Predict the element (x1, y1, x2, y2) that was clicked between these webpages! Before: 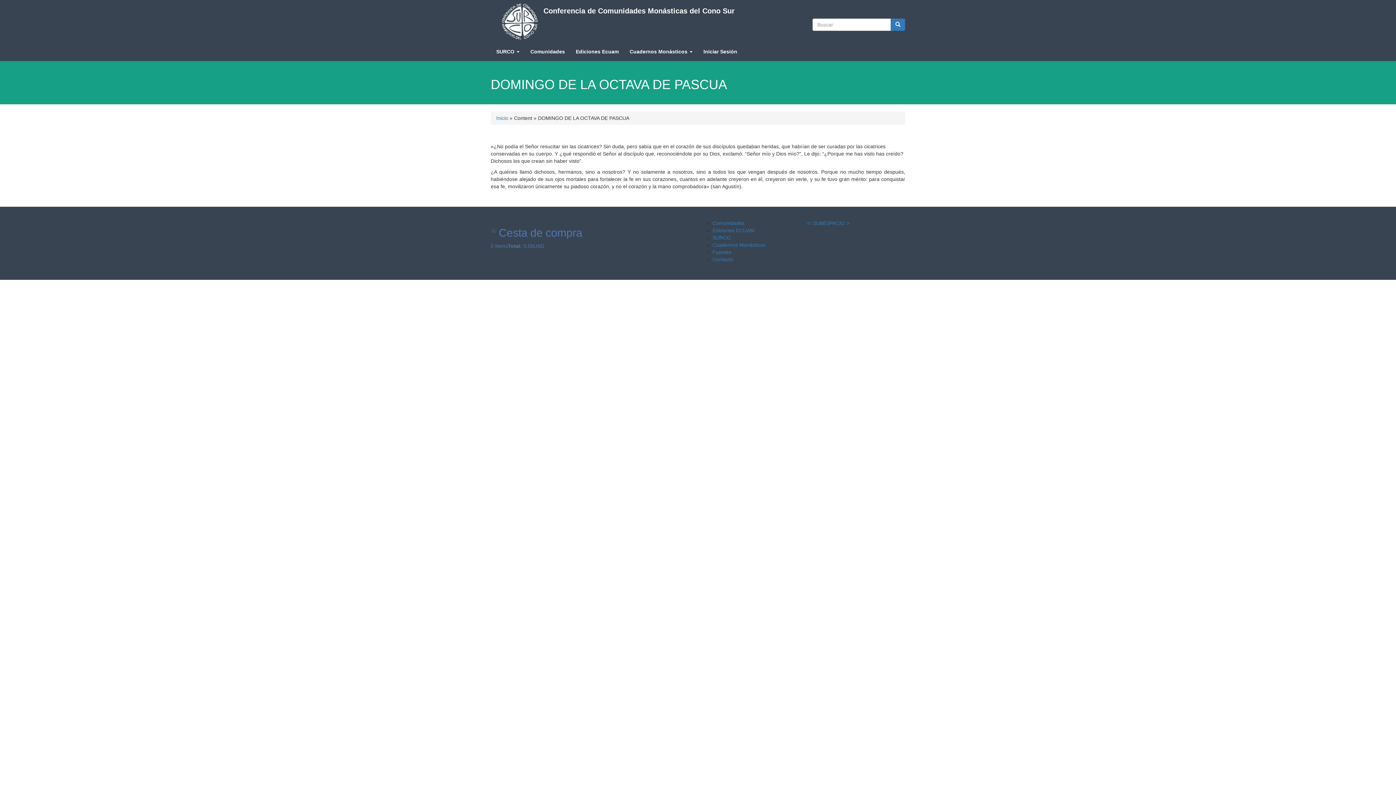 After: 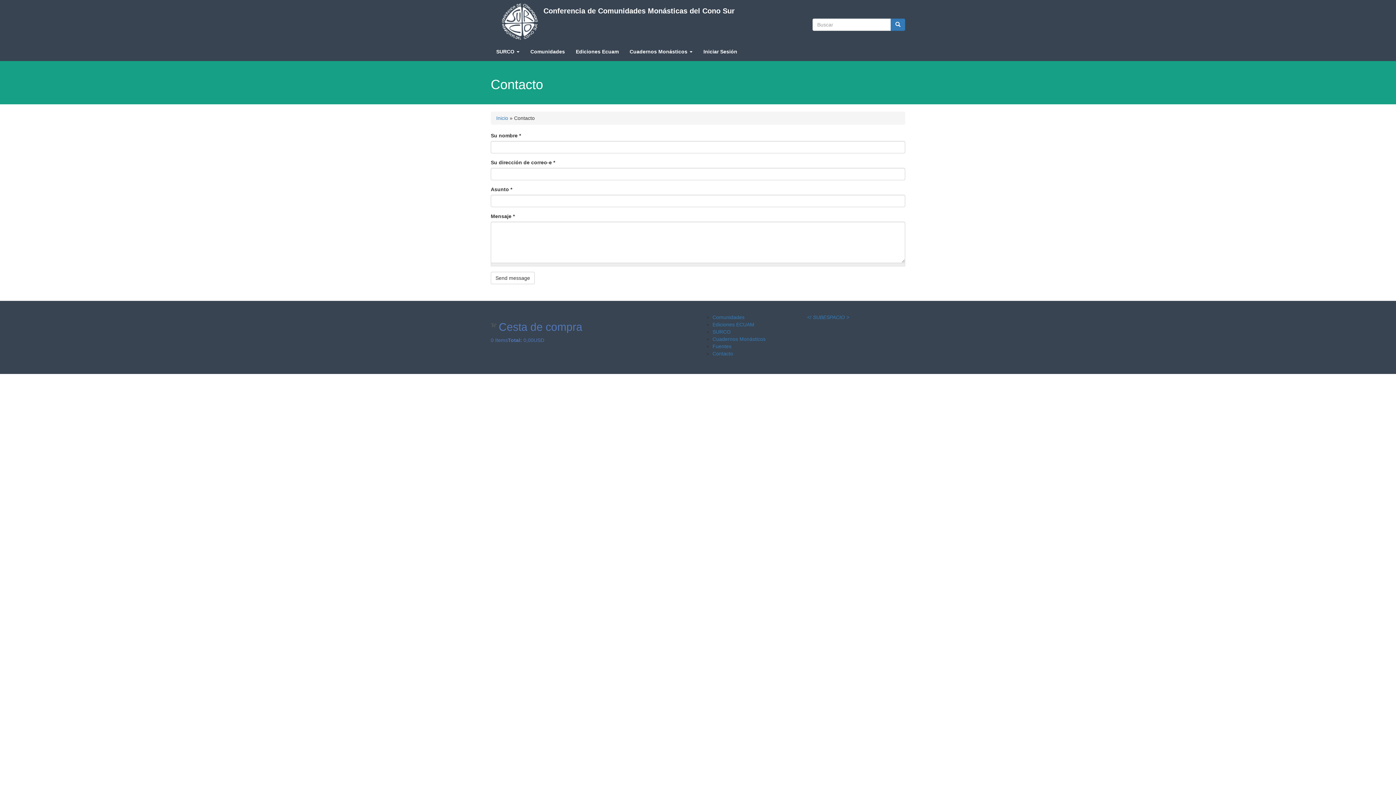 Action: label: Contacto bbox: (712, 256, 733, 262)